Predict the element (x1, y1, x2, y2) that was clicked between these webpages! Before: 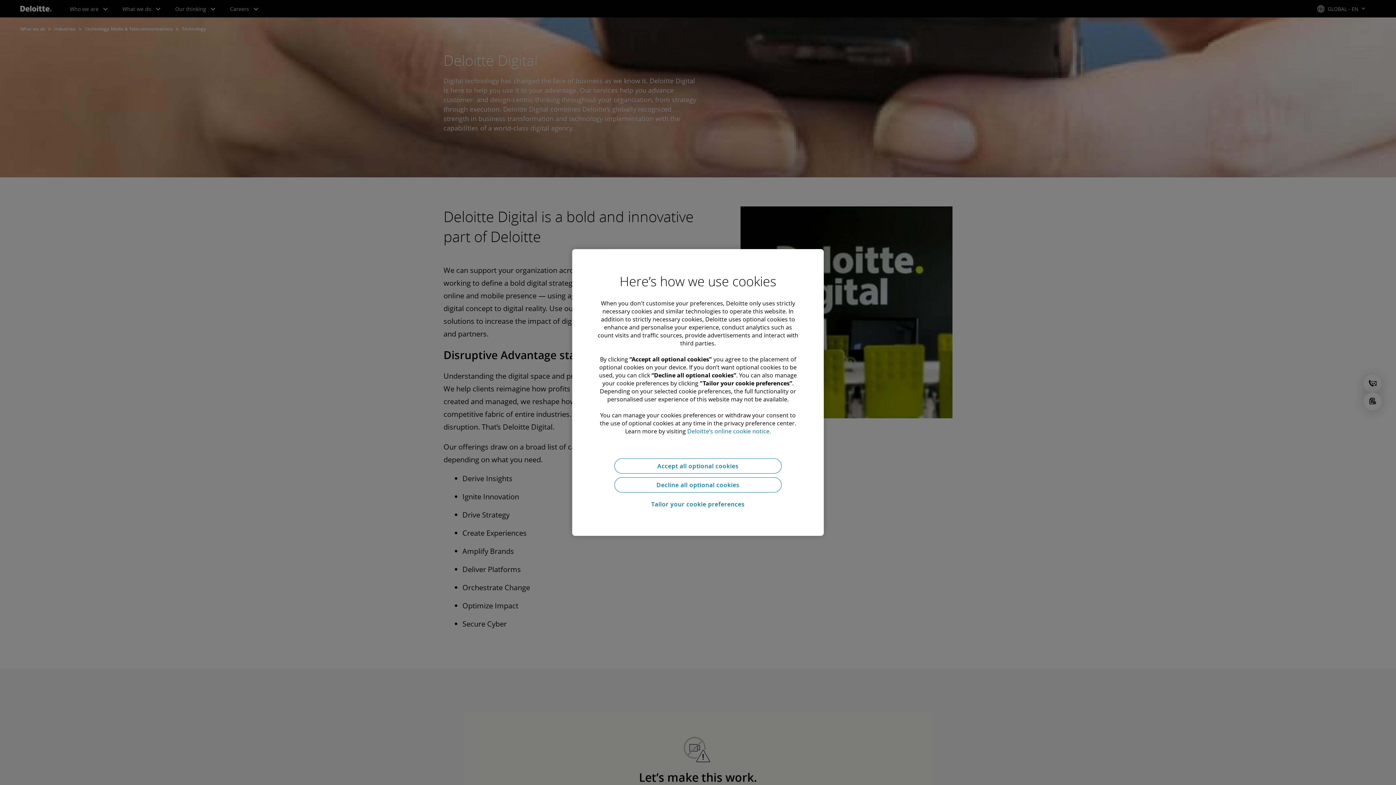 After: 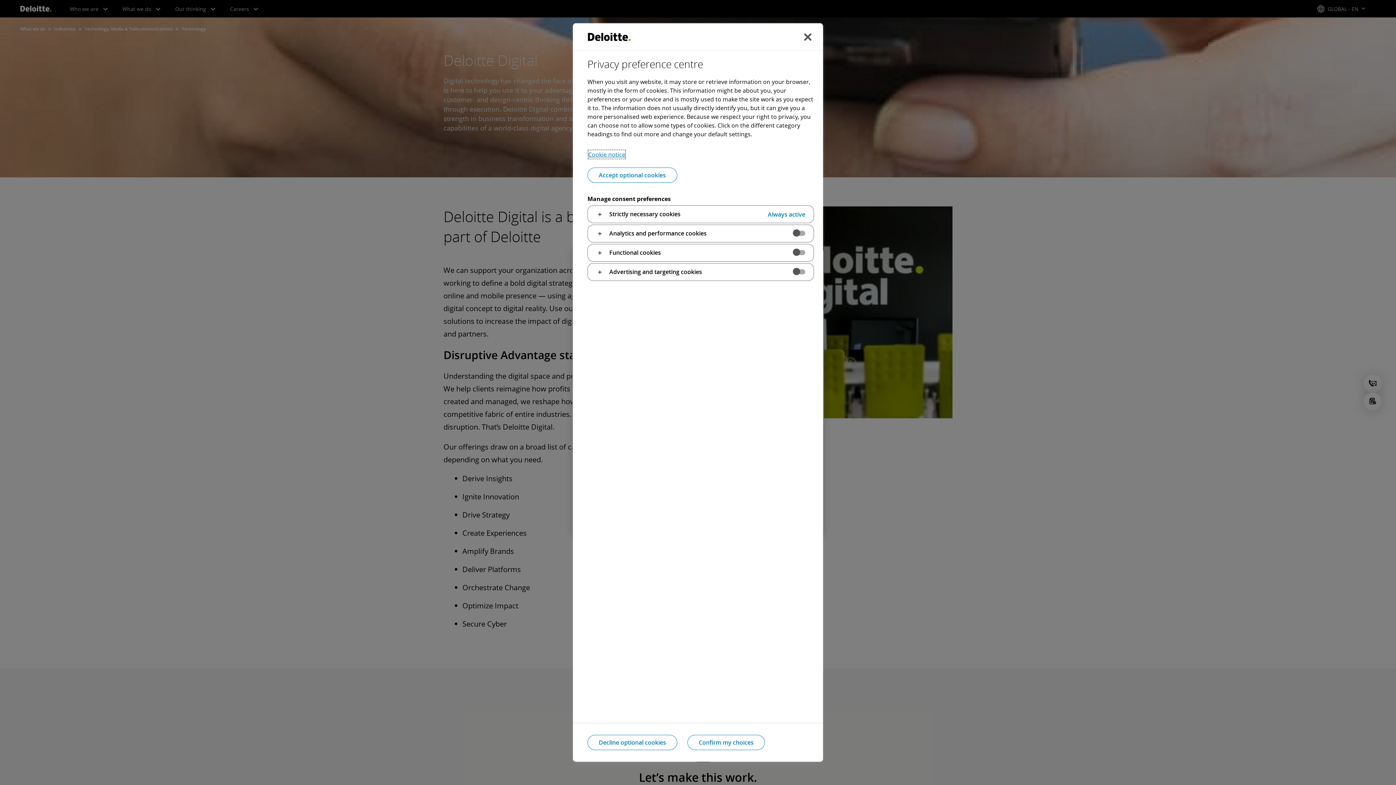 Action: label: Tailor your cookie preferences bbox: (614, 496, 781, 512)